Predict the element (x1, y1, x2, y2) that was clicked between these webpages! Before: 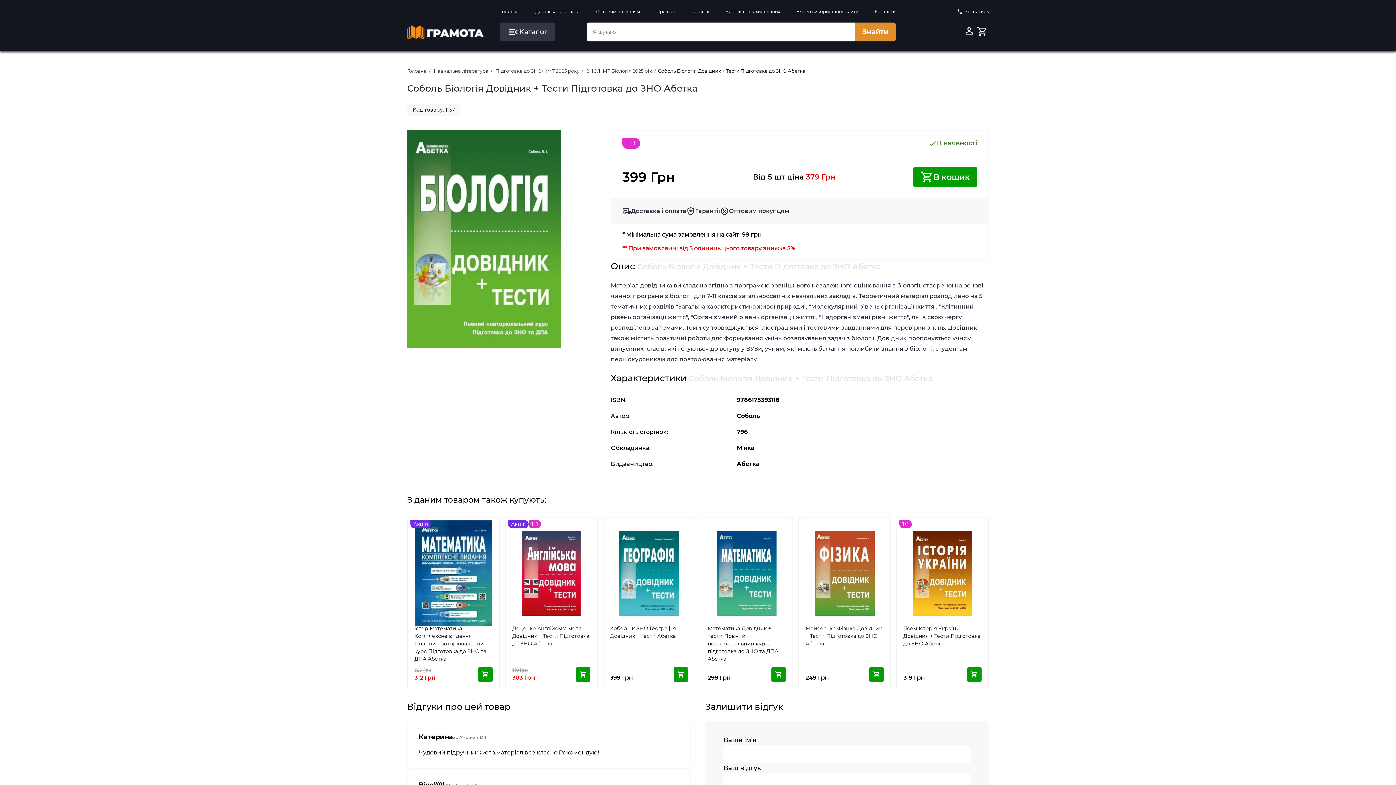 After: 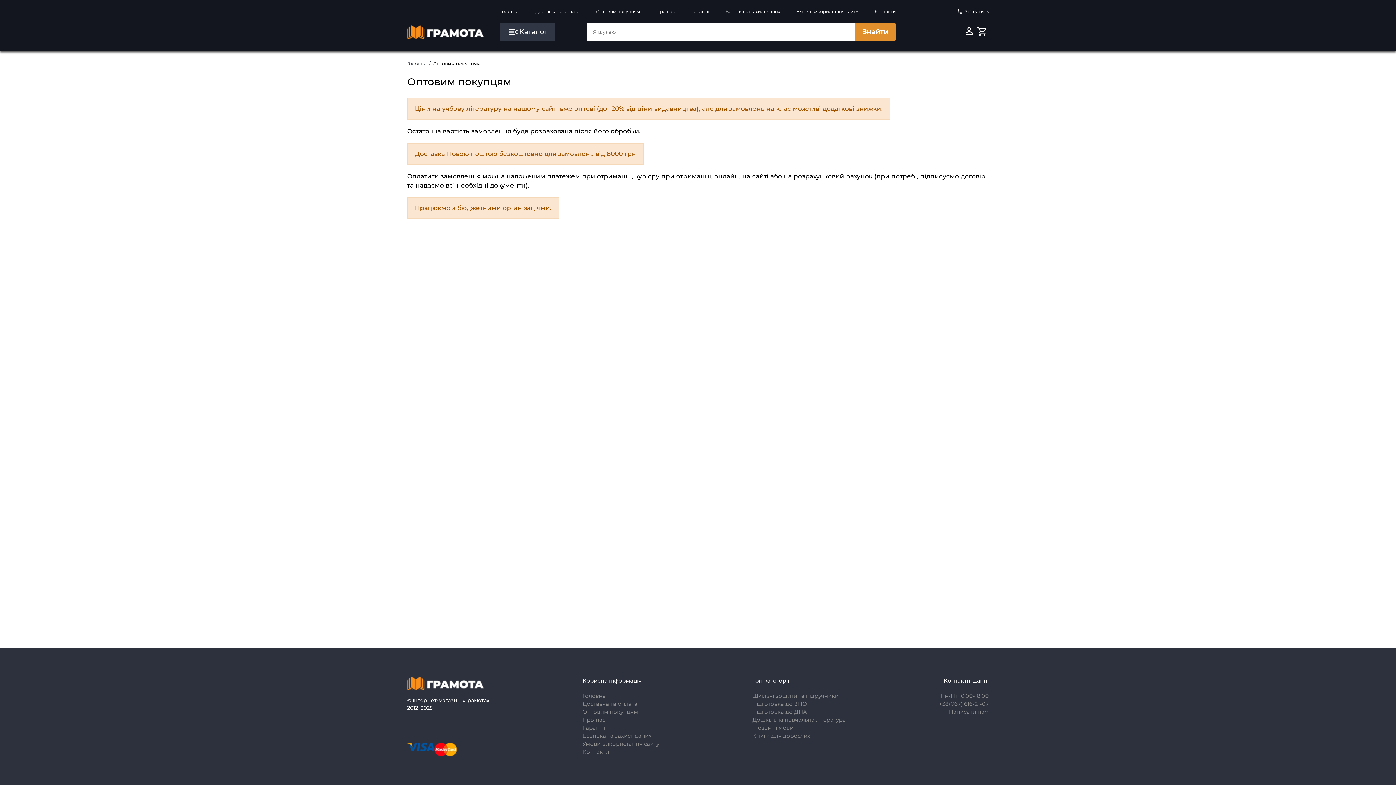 Action: bbox: (596, 8, 640, 14) label: Оптовим покупцям